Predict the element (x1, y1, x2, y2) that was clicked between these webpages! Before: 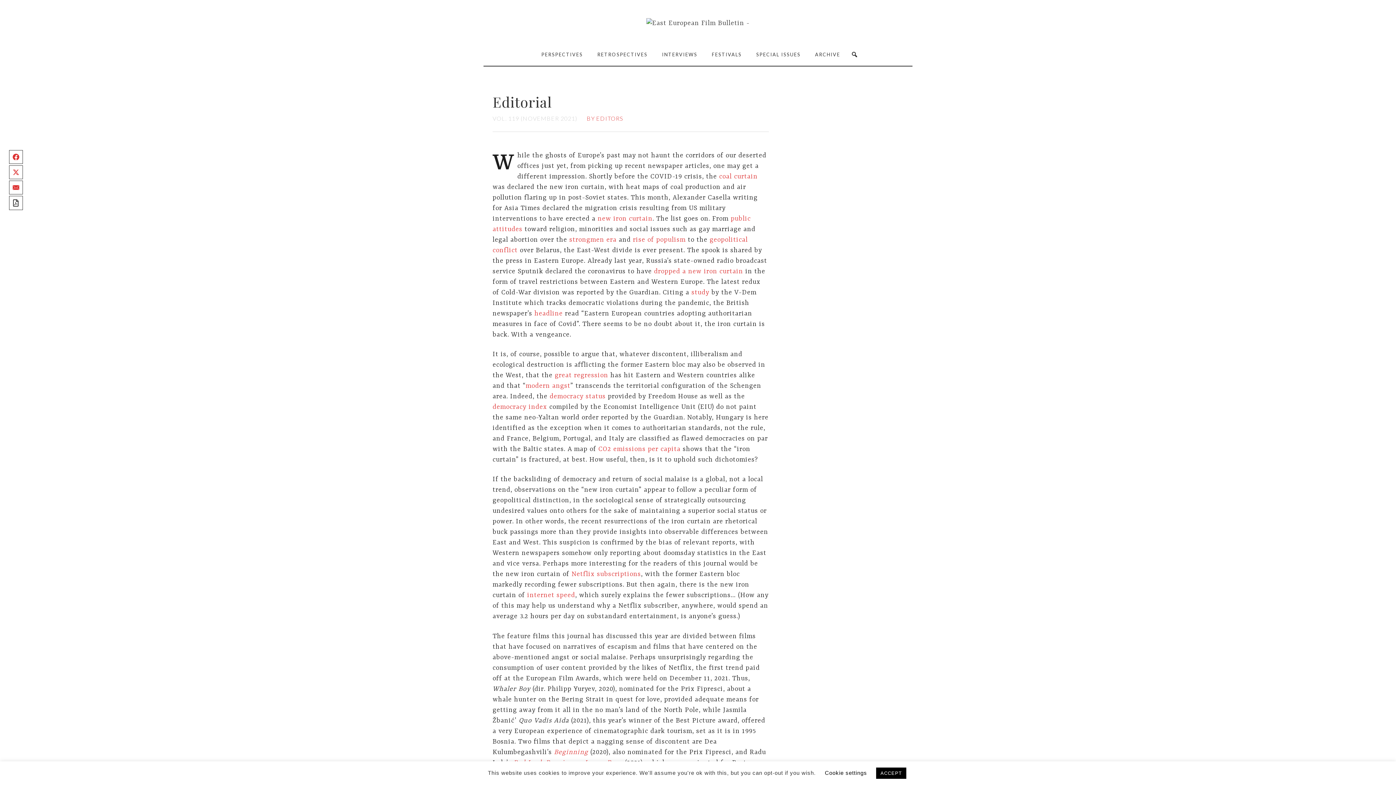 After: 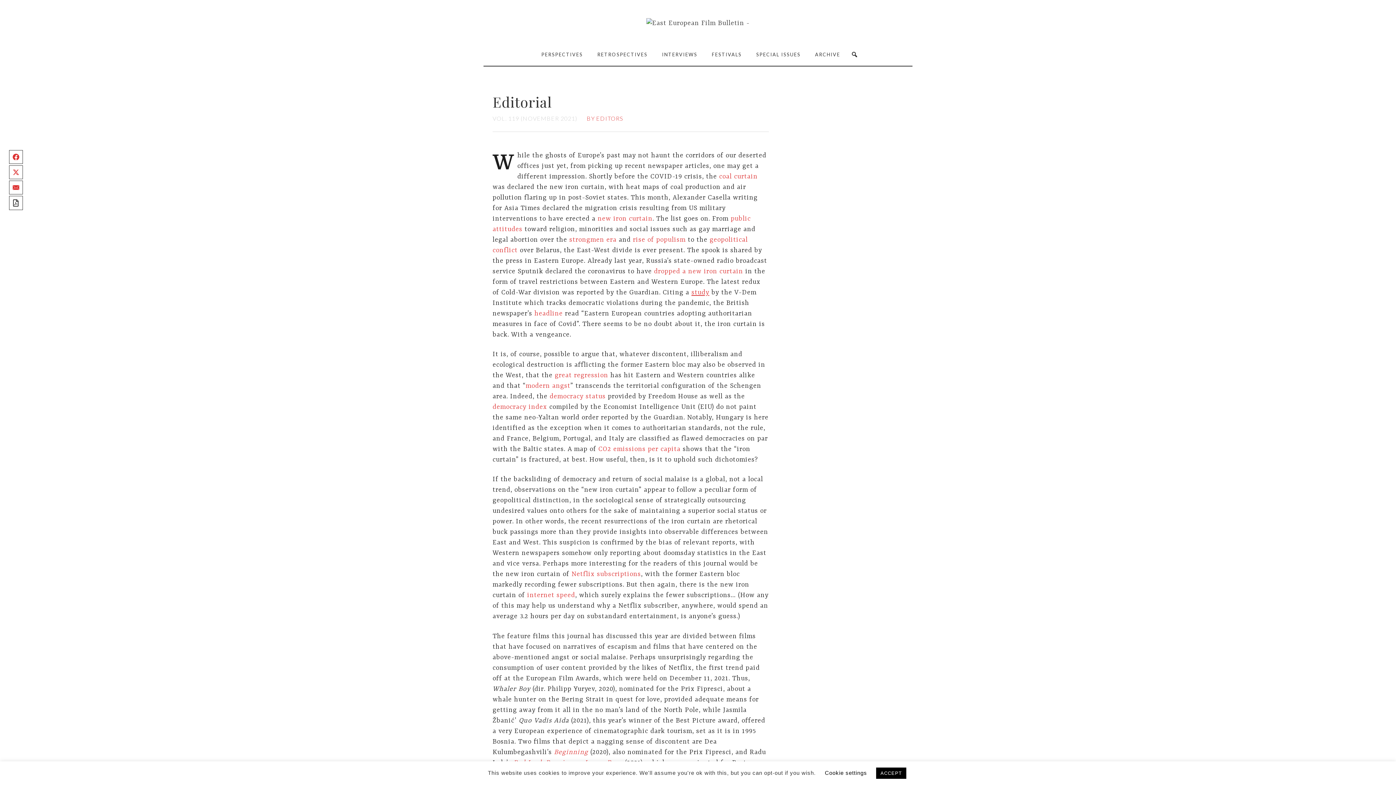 Action: label: study bbox: (691, 289, 709, 296)